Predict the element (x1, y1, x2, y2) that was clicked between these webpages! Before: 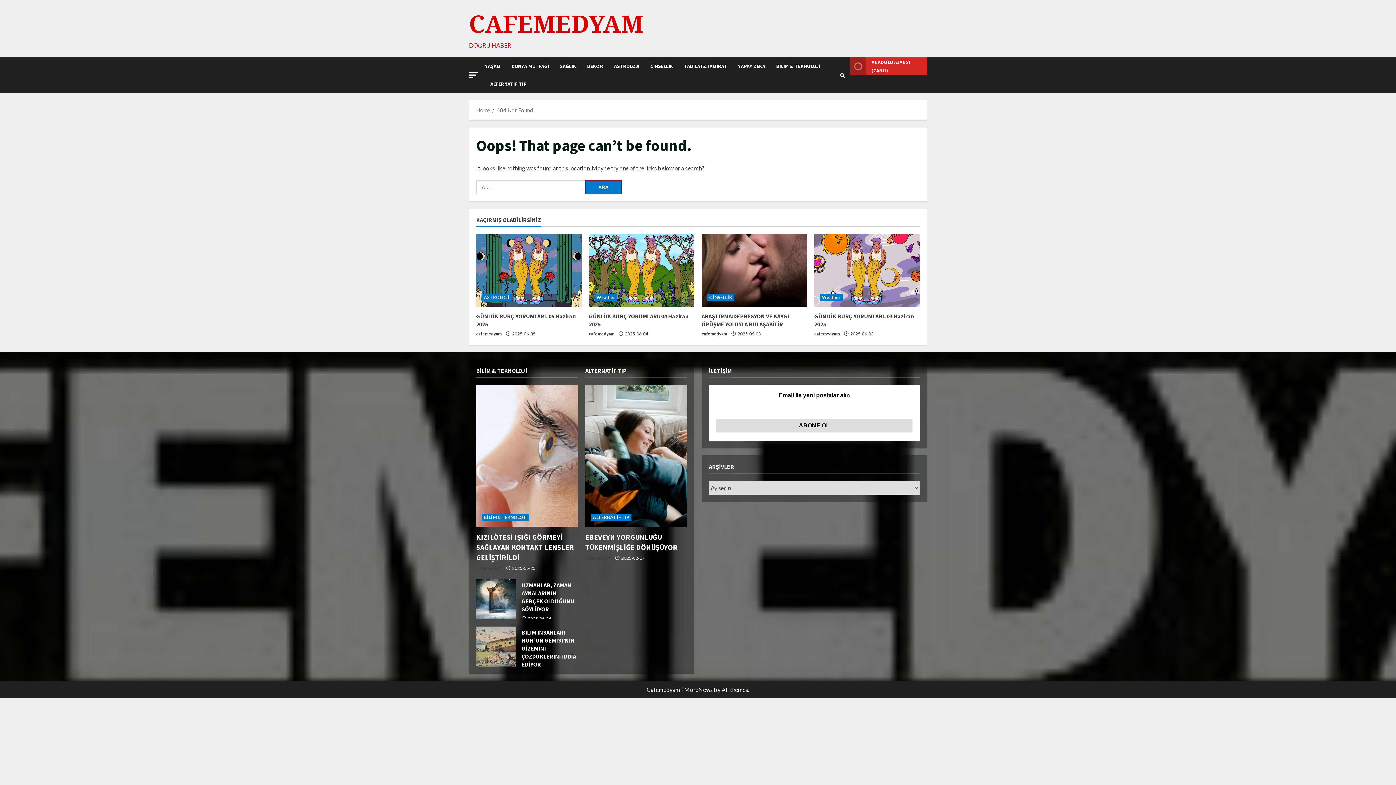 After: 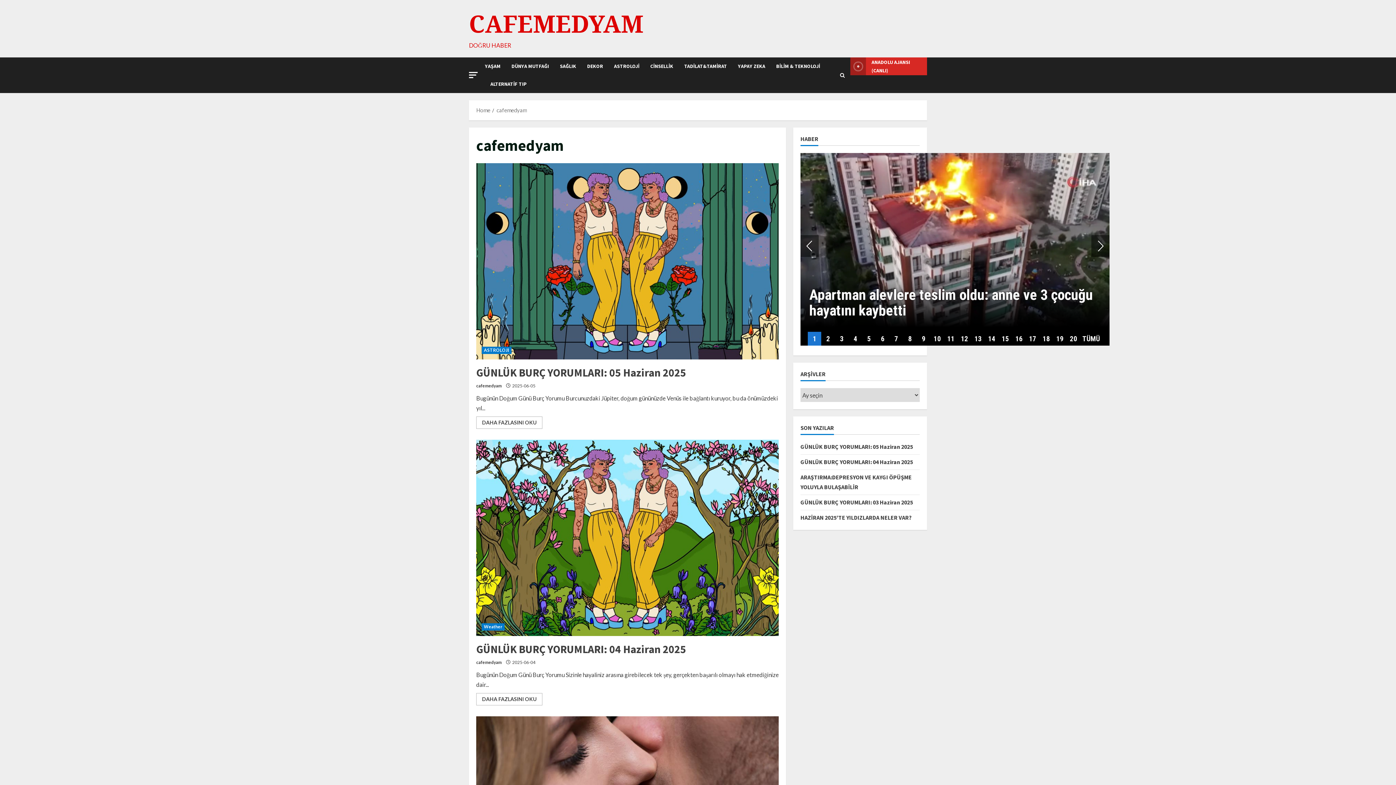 Action: bbox: (589, 330, 614, 337) label: cafemedyam